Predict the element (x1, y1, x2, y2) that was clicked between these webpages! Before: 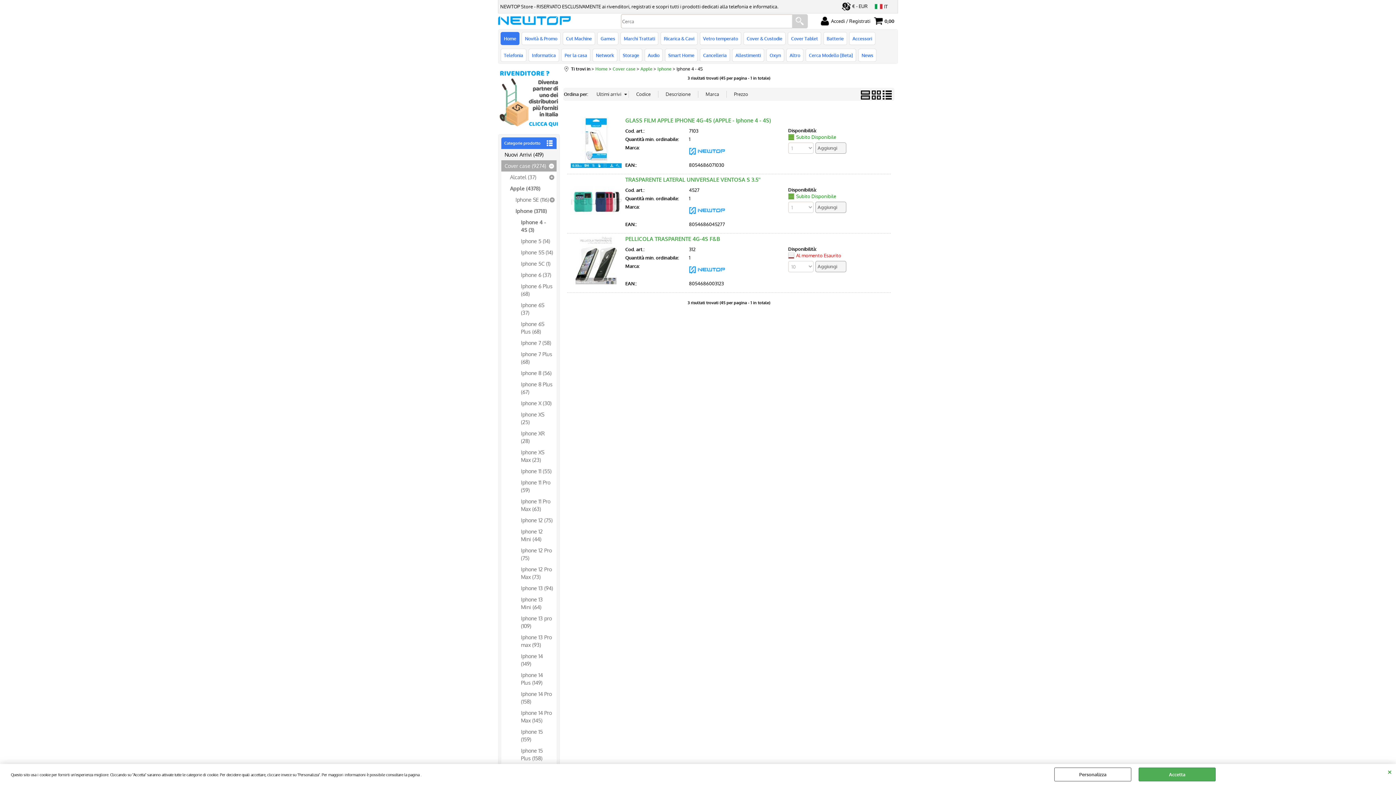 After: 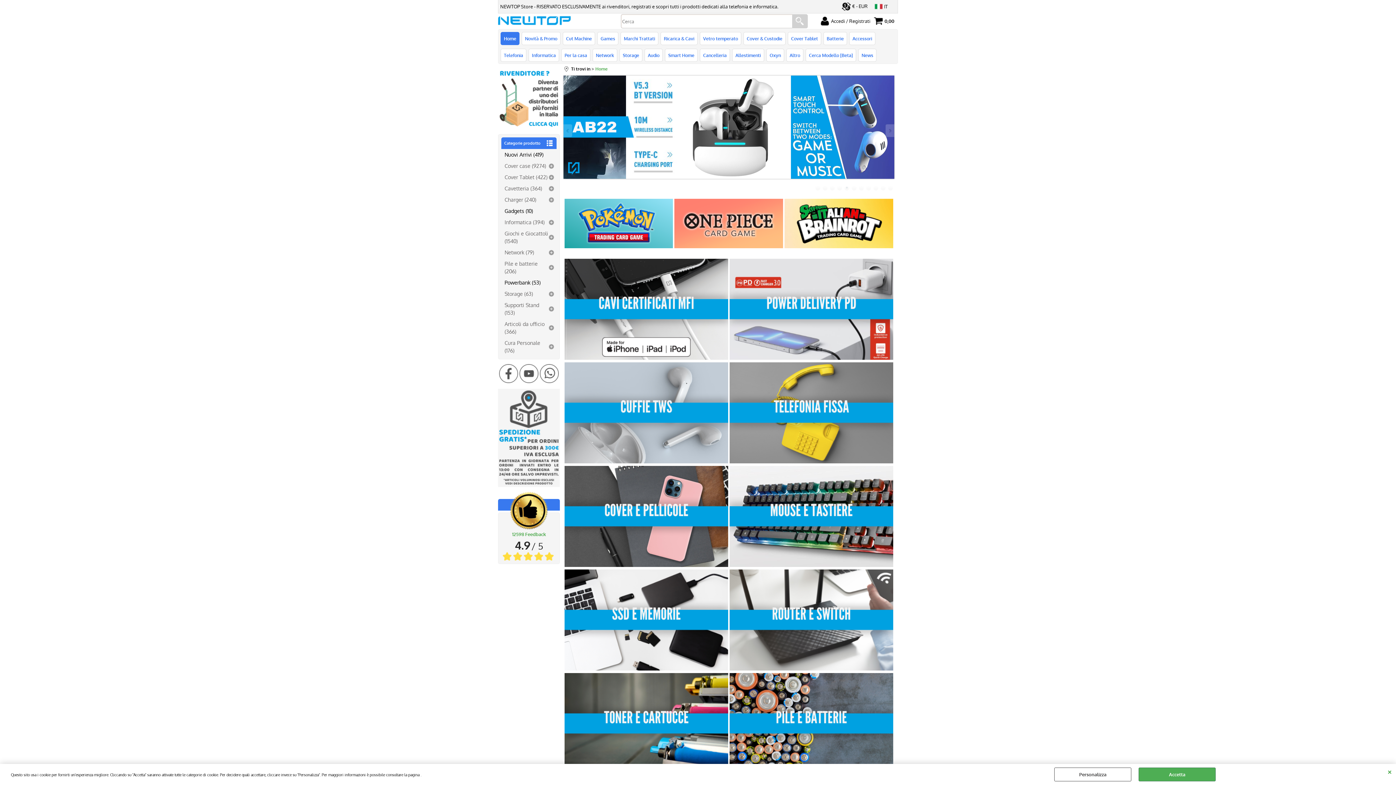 Action: label: Home bbox: (595, 66, 607, 71)